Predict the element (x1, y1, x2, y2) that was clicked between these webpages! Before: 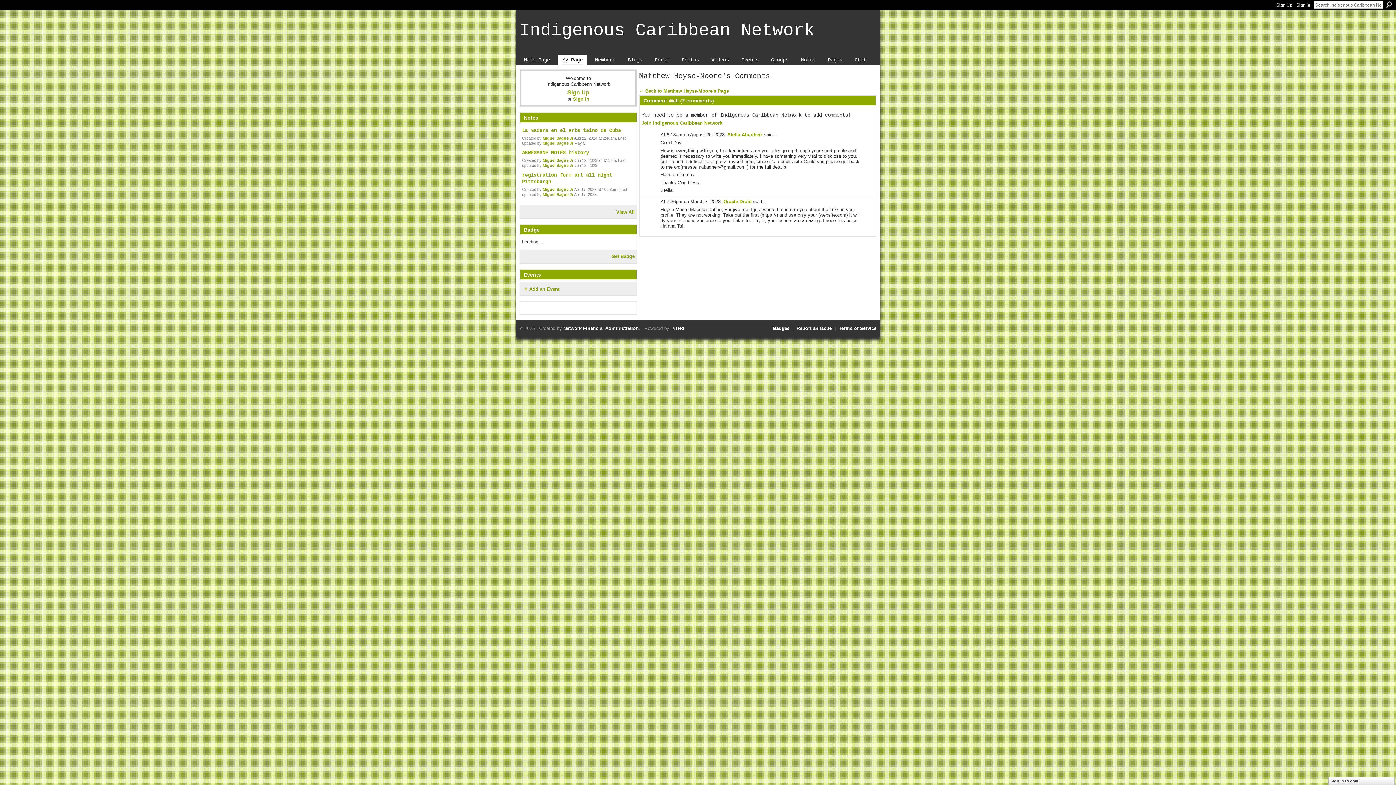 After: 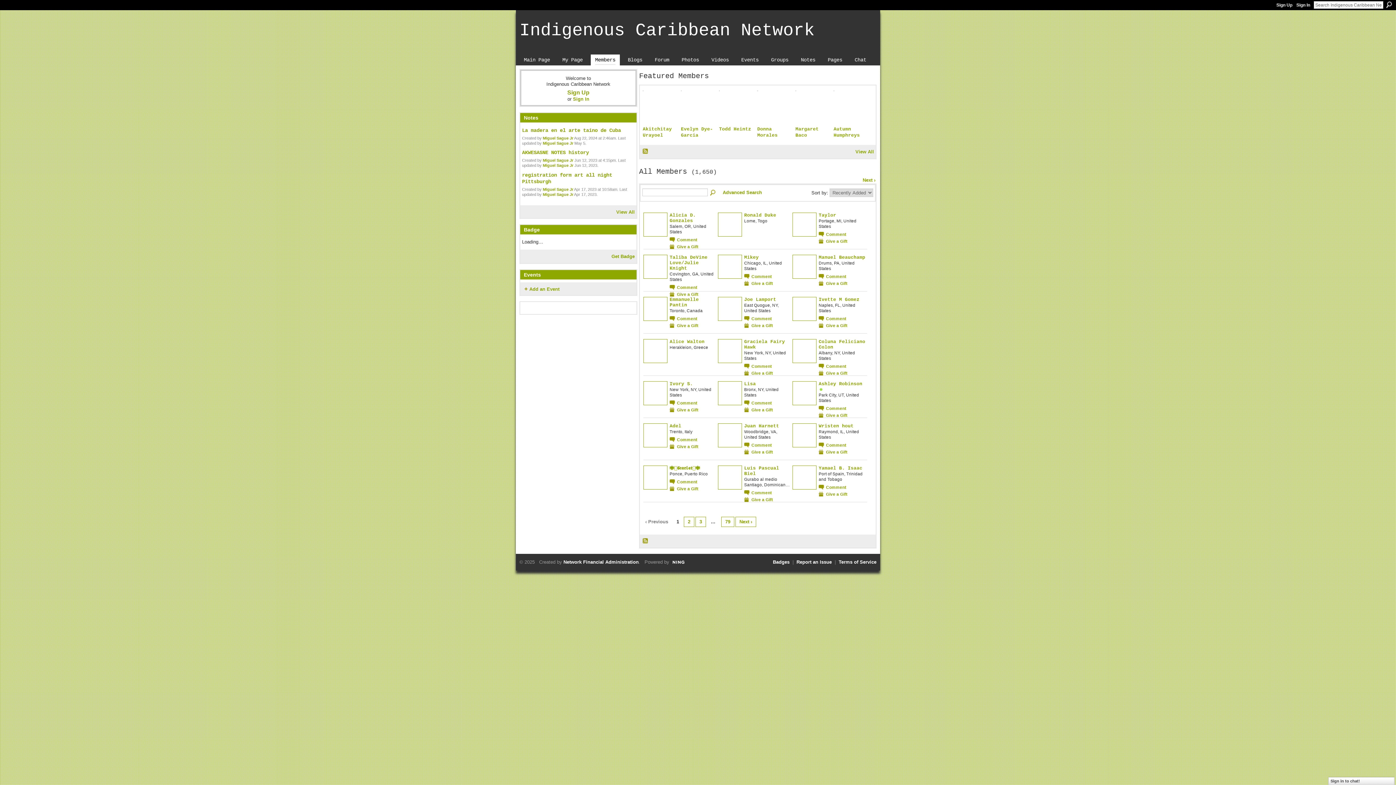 Action: bbox: (590, 54, 620, 65) label: Members